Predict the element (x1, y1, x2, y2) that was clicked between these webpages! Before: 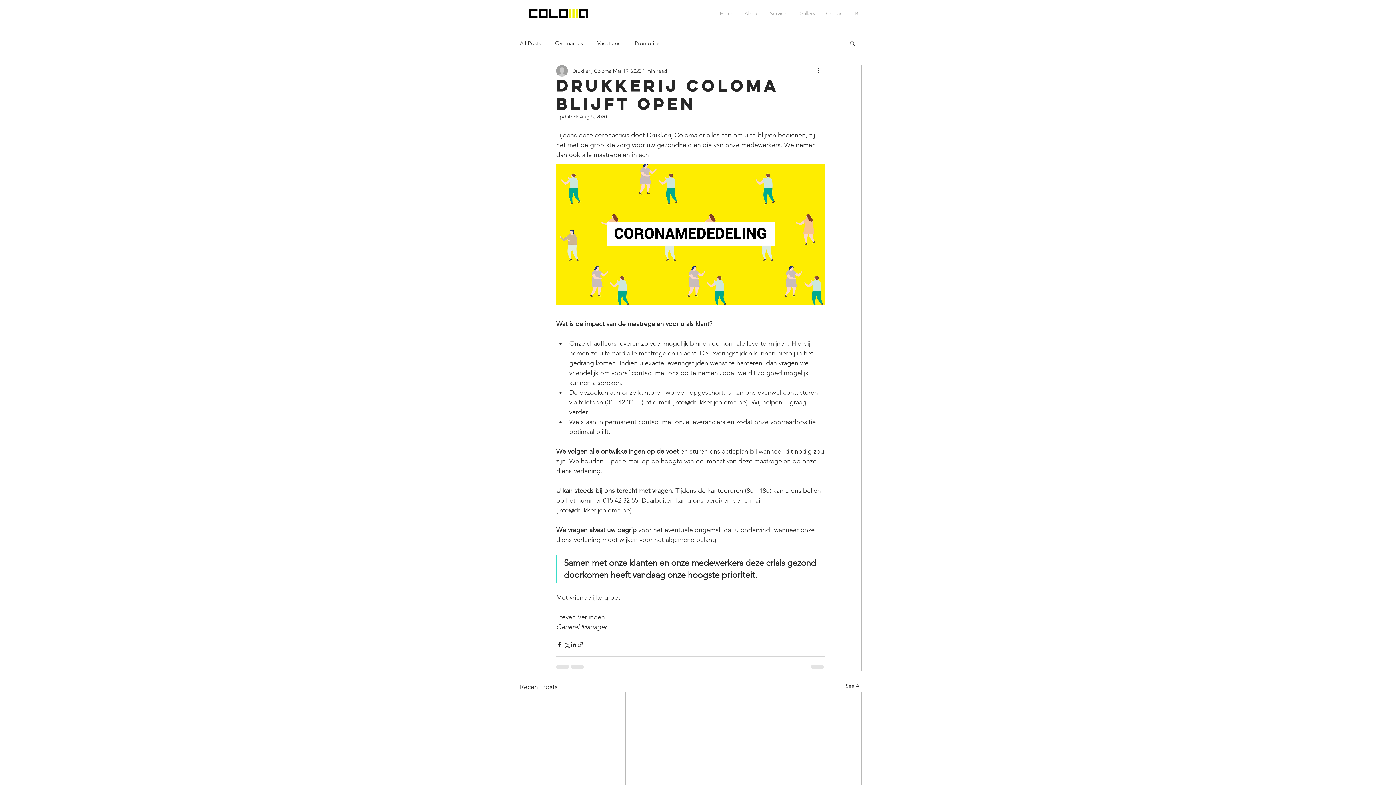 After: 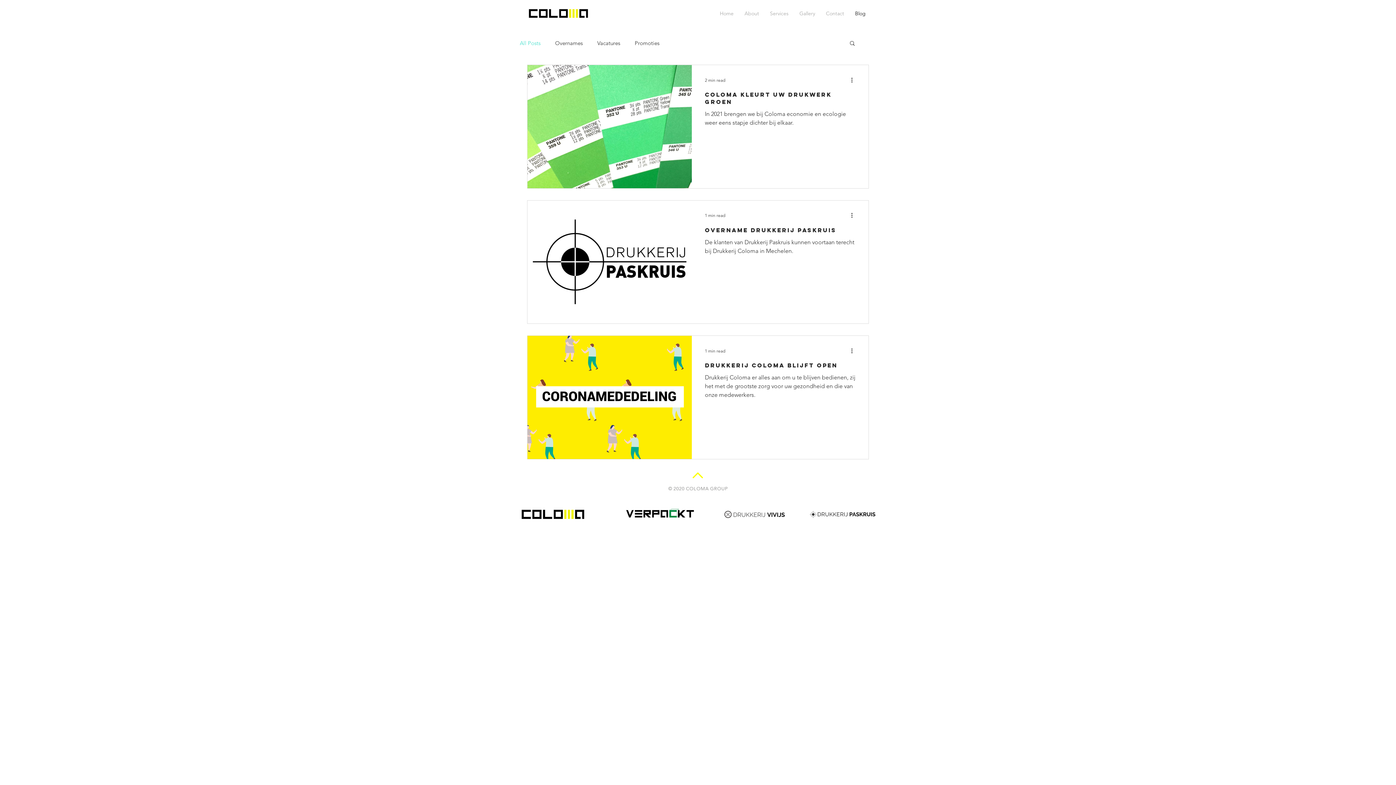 Action: bbox: (520, 39, 540, 46) label: All Posts